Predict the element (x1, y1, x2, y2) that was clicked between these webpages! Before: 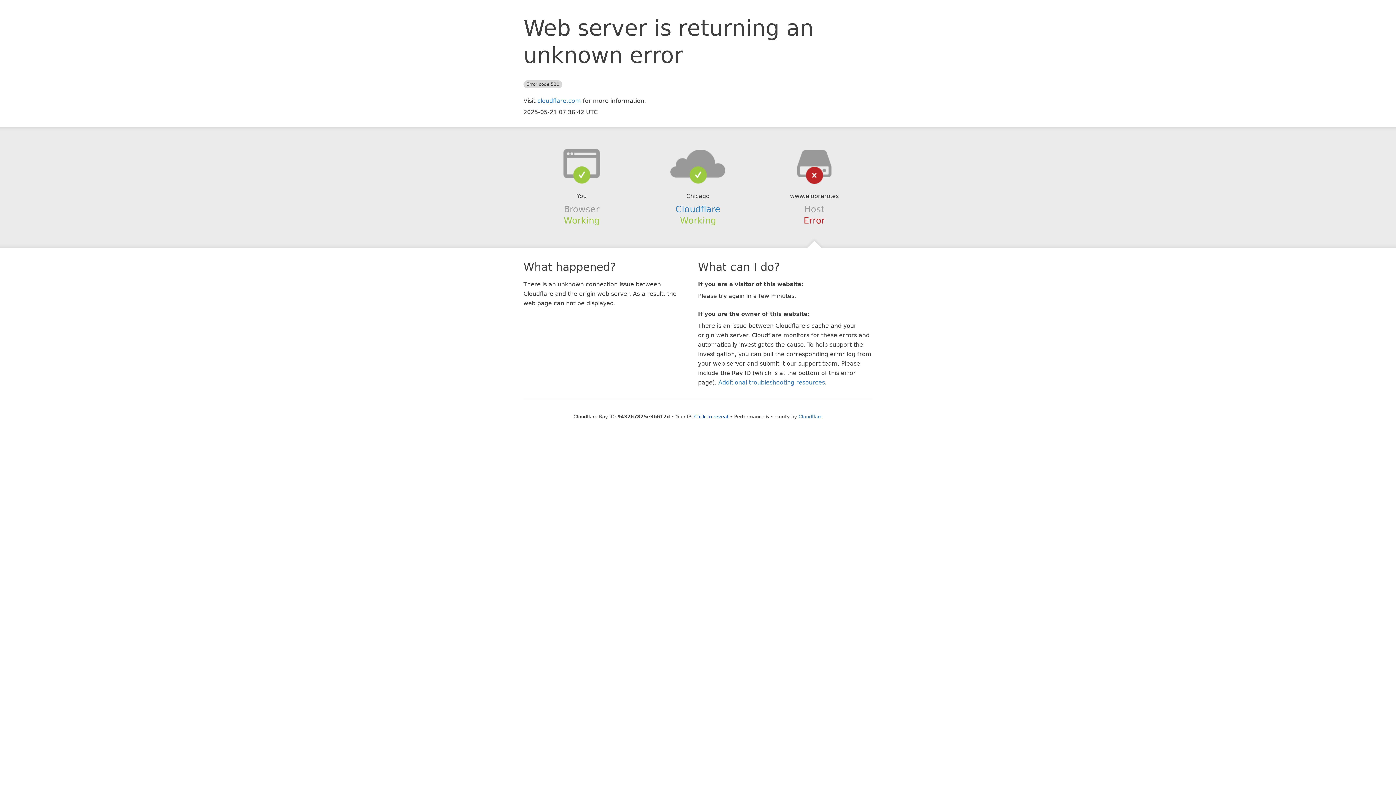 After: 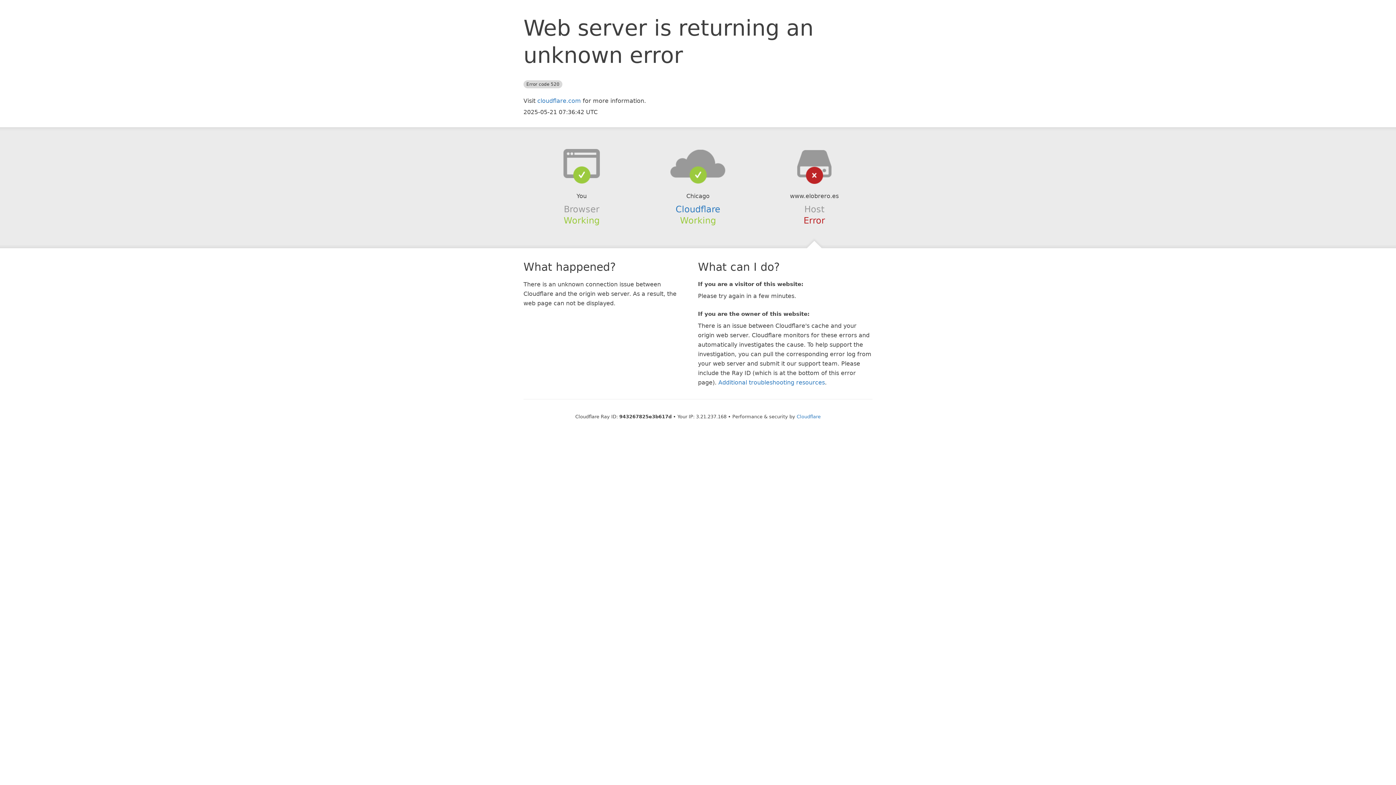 Action: bbox: (694, 414, 728, 419) label: Click to reveal